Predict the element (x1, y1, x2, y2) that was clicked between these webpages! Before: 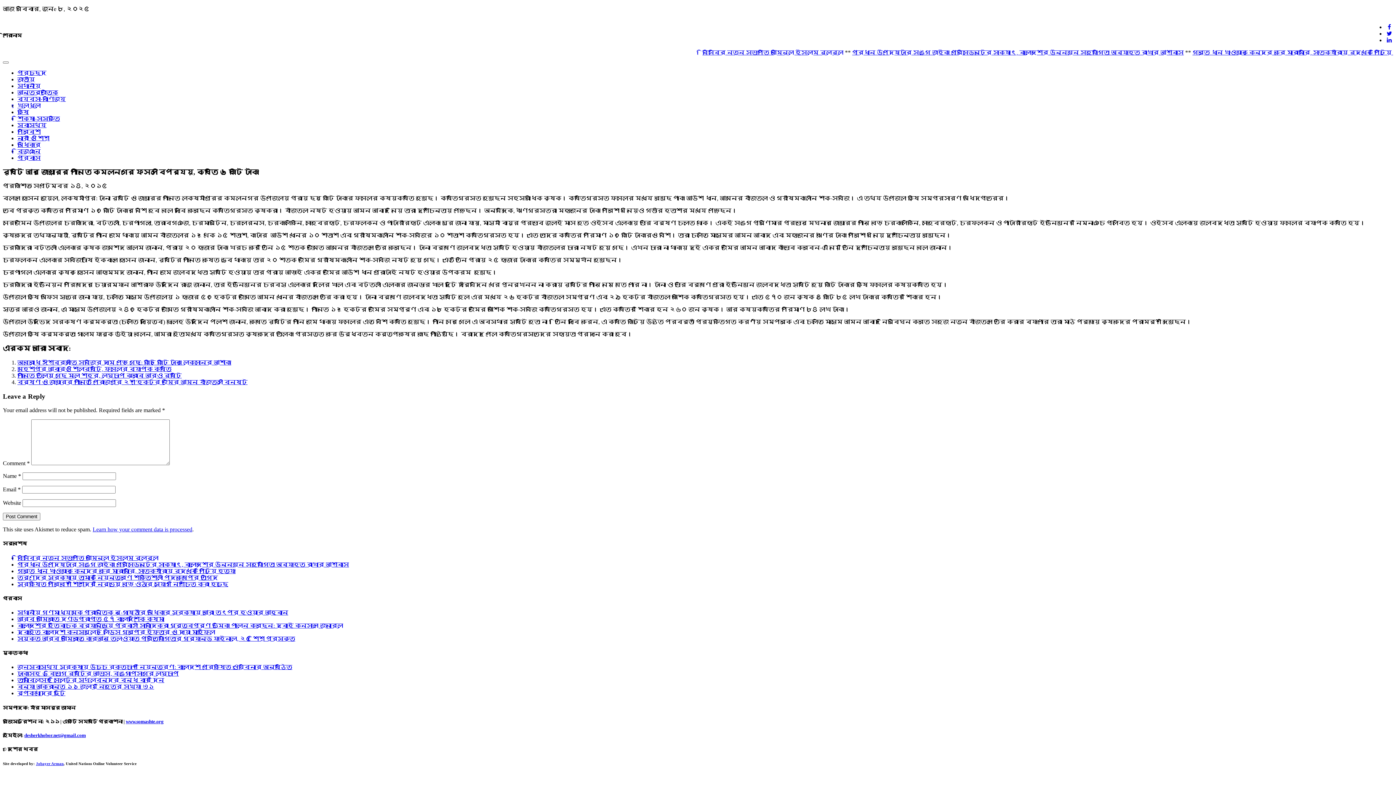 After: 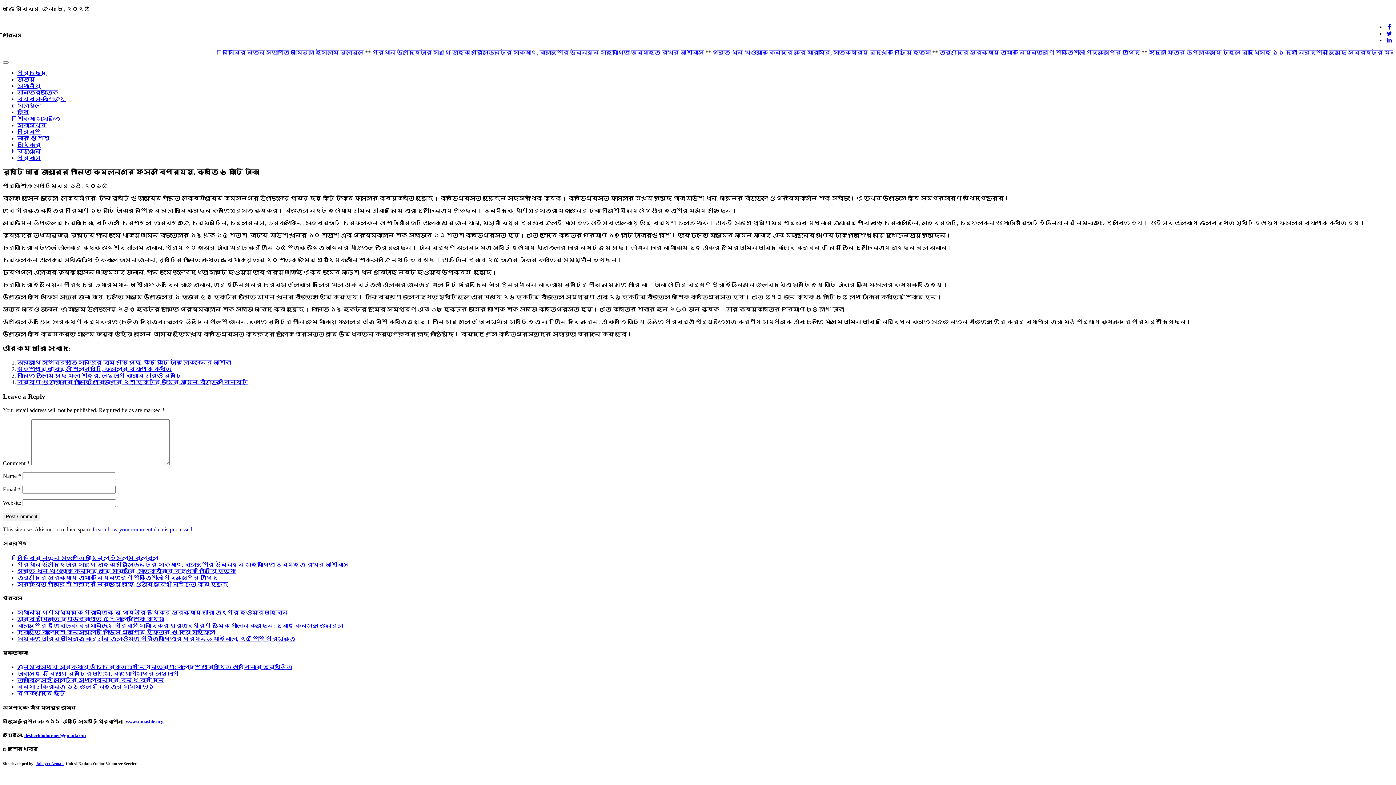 Action: bbox: (1385, 30, 1393, 36)